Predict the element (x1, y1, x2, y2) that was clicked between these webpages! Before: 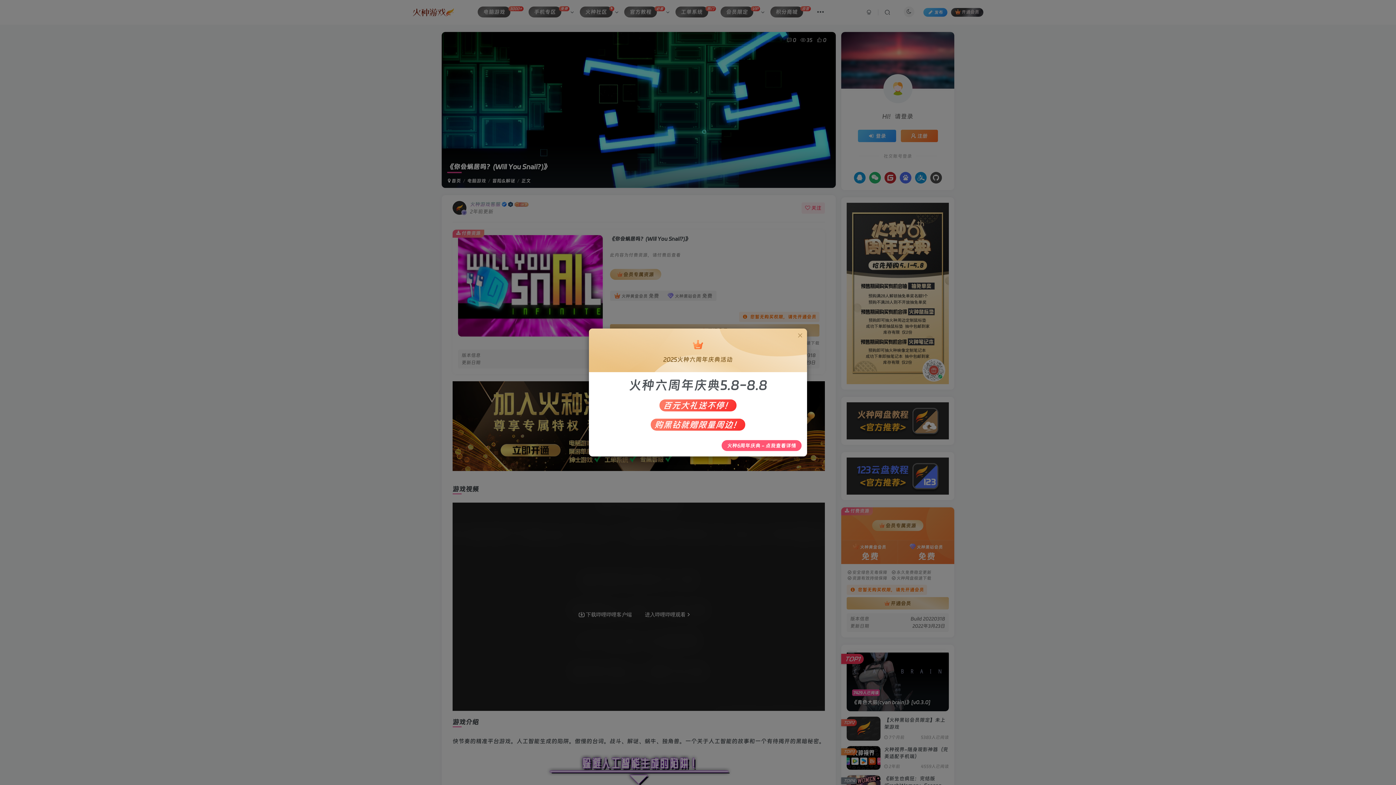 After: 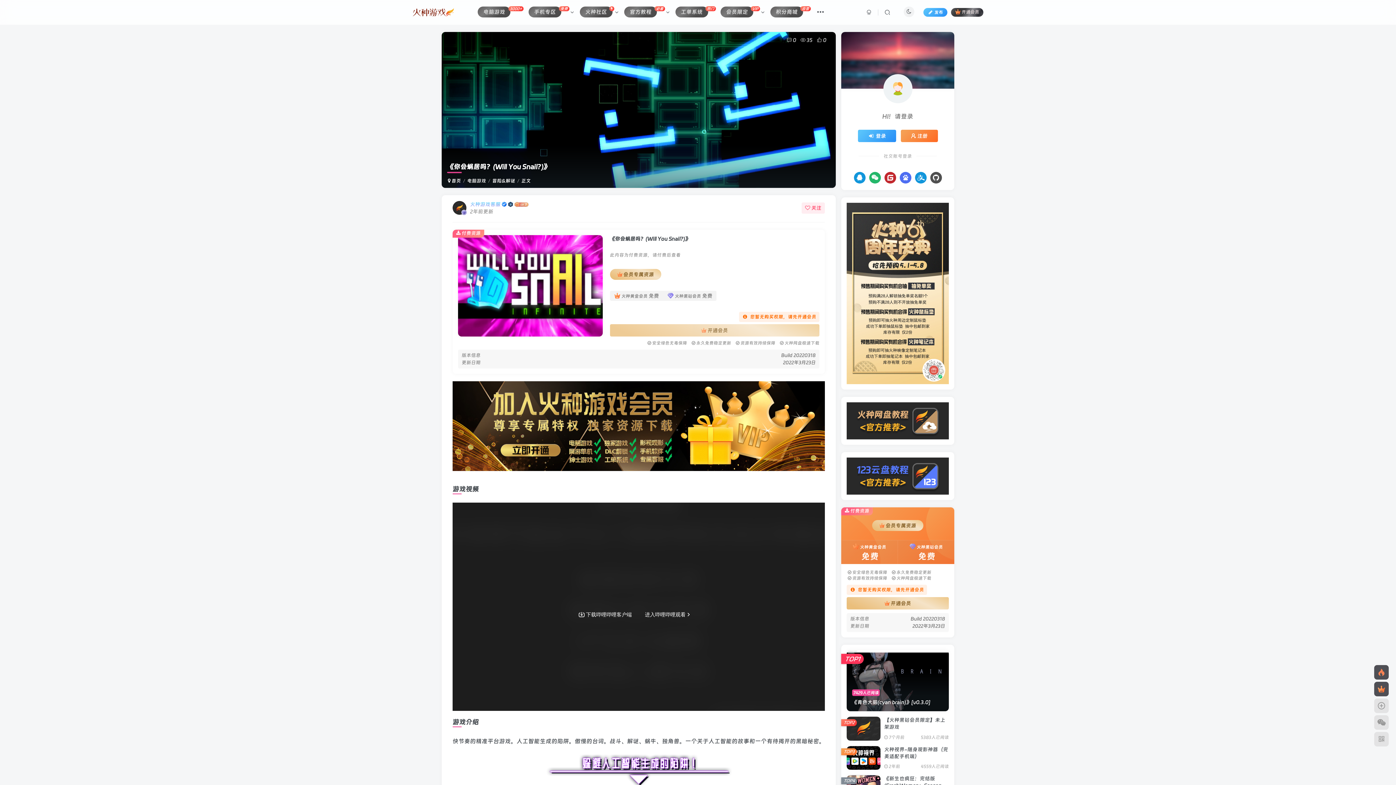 Action: bbox: (797, 332, 803, 339)